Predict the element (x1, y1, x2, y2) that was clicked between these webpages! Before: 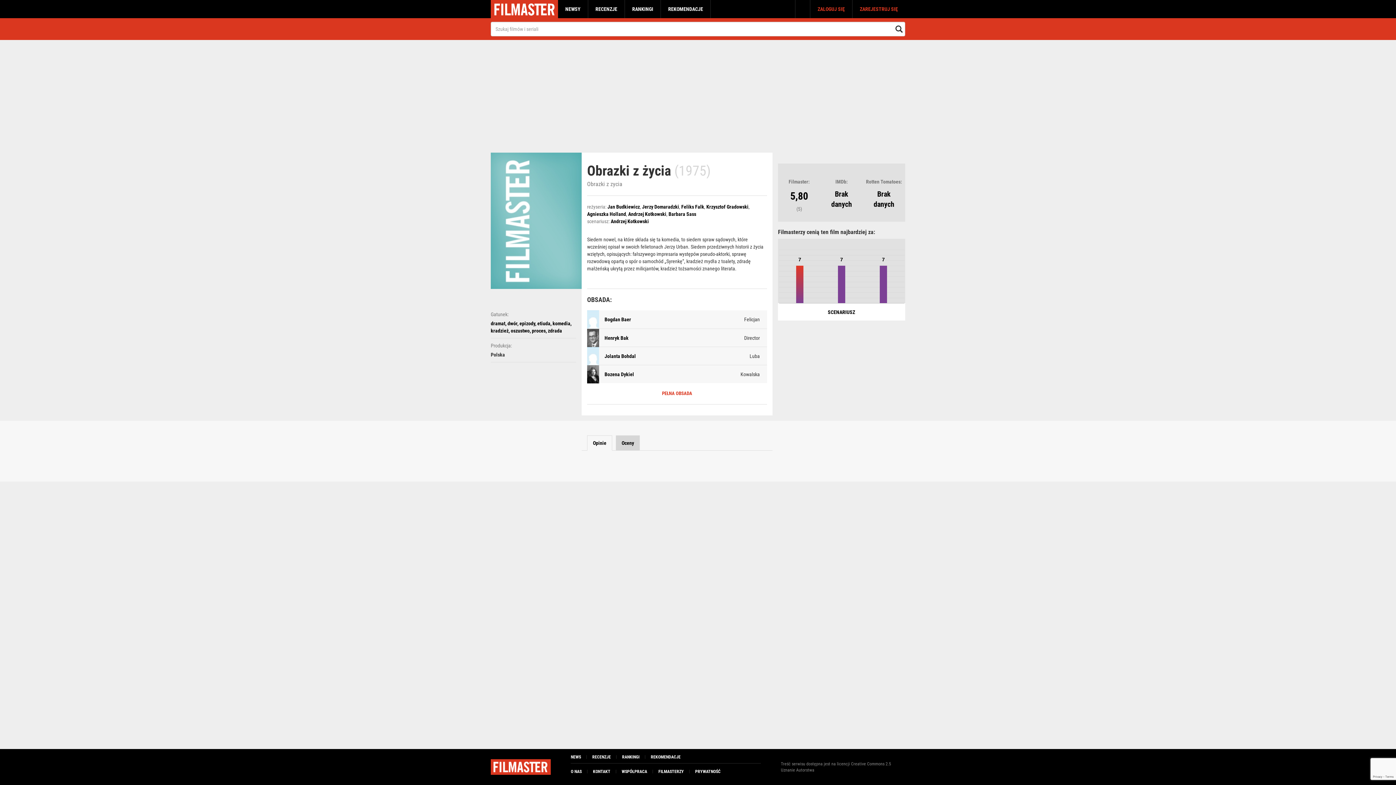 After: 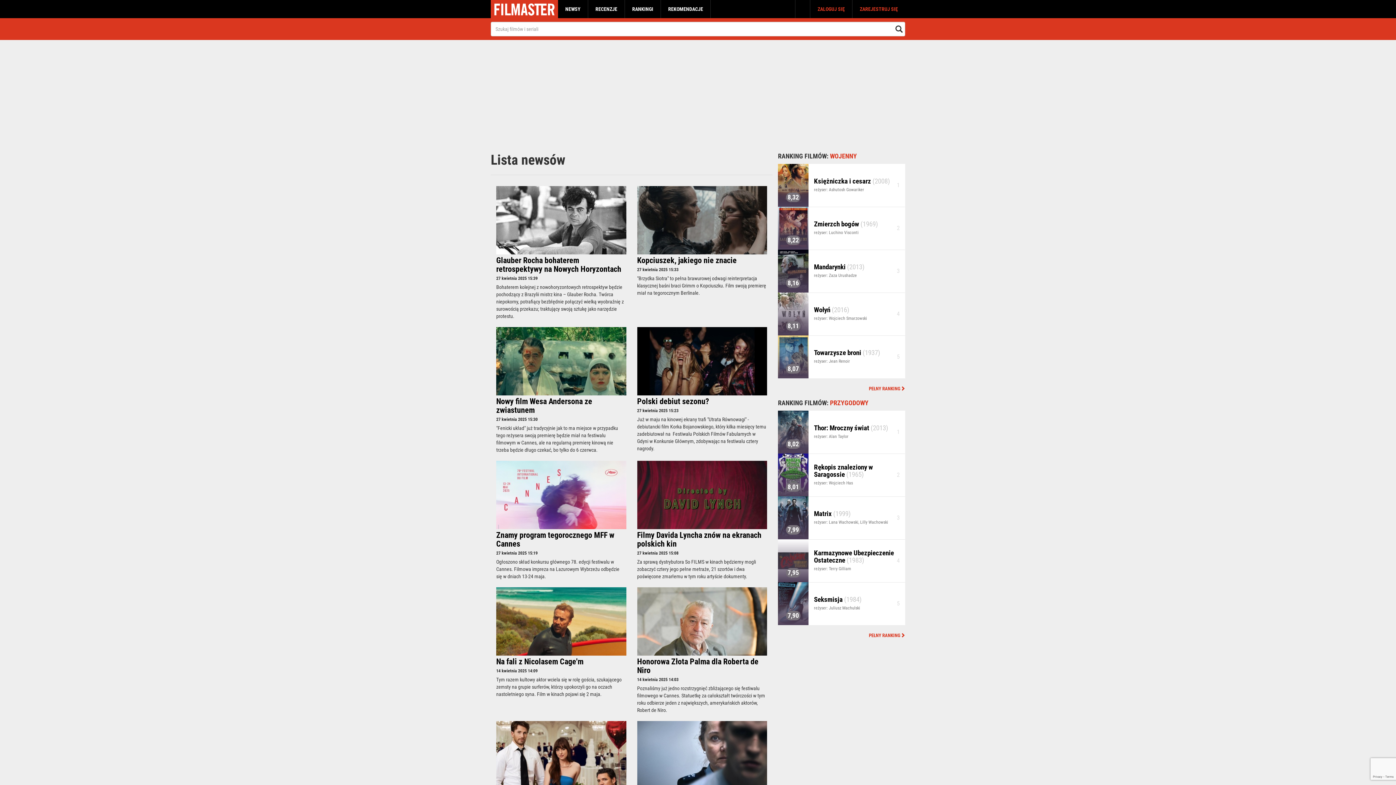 Action: label: NEWS bbox: (570, 754, 581, 760)